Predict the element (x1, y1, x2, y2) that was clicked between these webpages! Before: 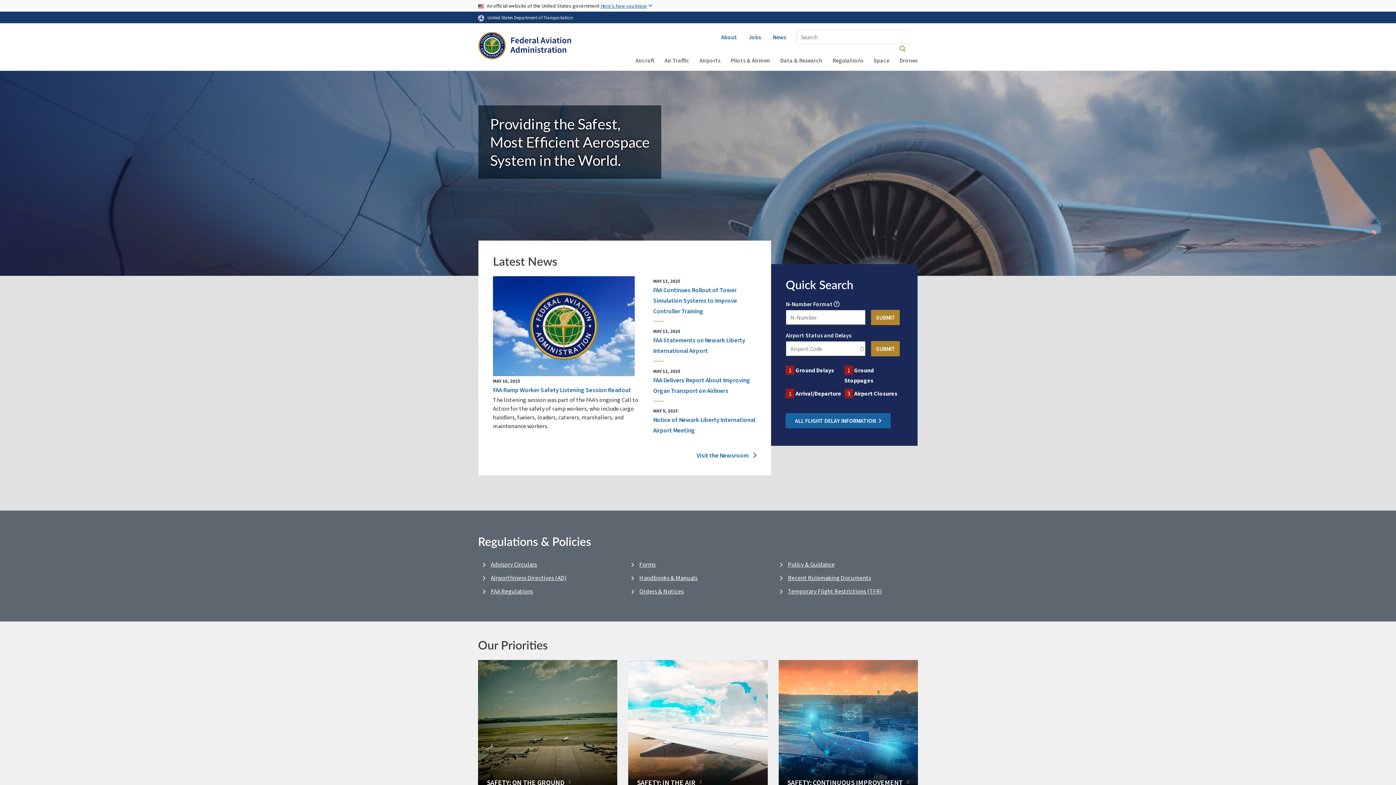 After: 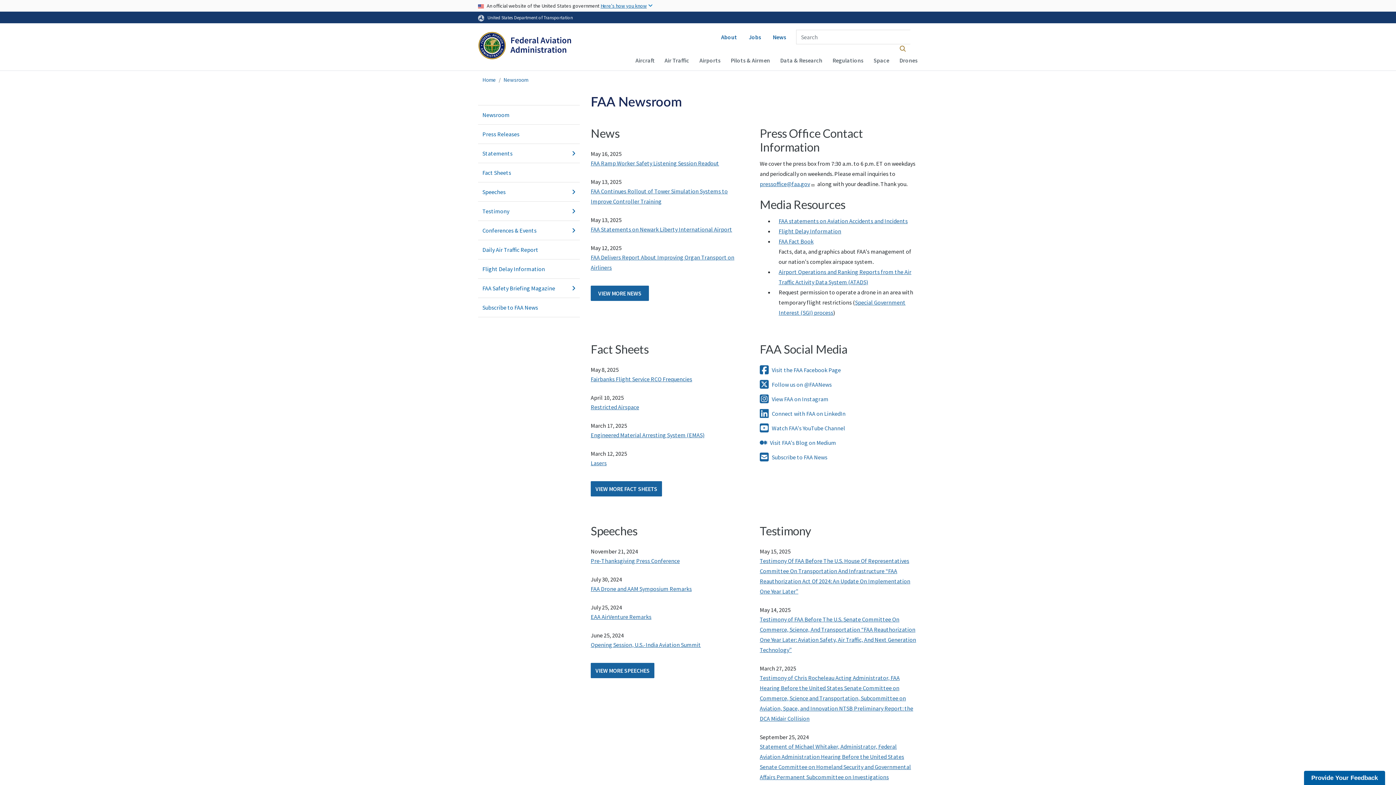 Action: label: Visit the Newsroom  bbox: (696, 451, 756, 459)